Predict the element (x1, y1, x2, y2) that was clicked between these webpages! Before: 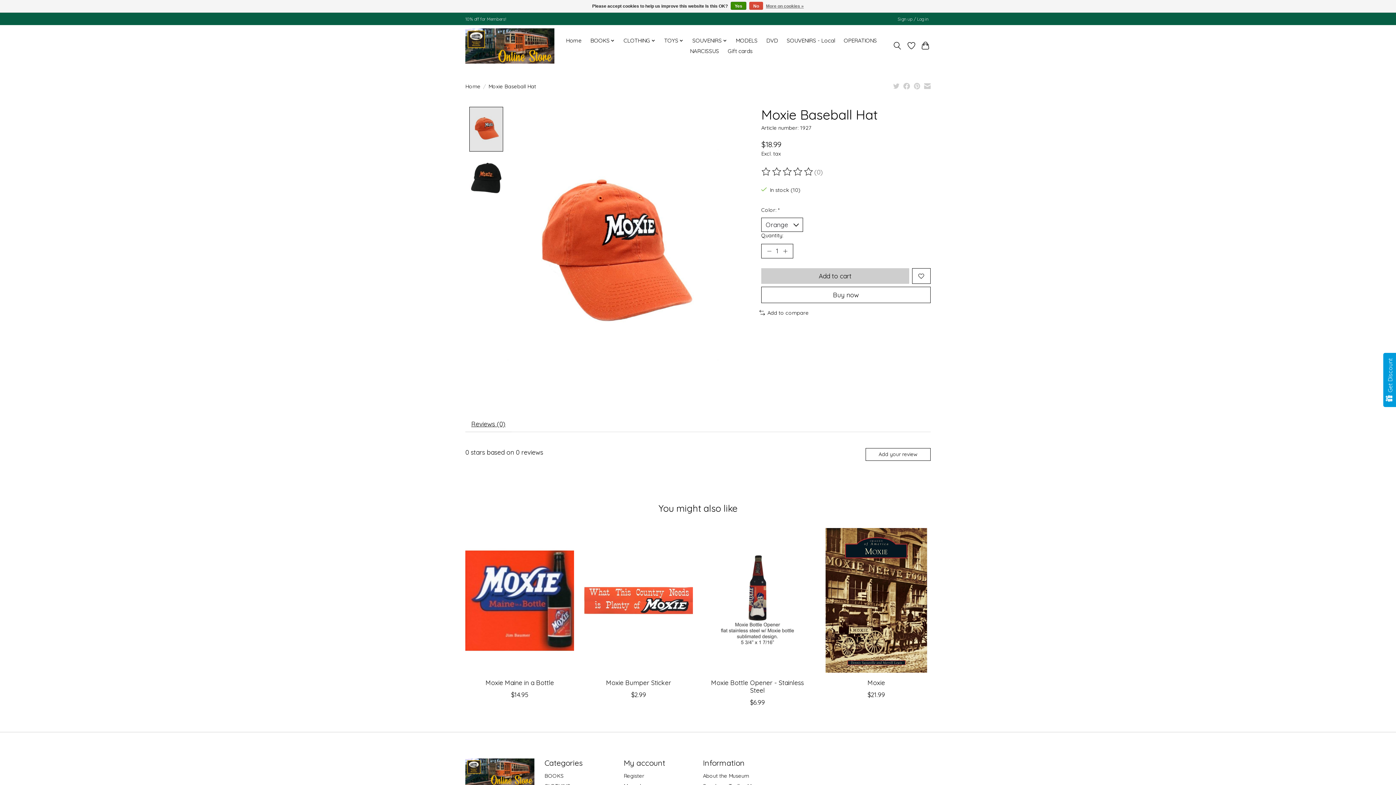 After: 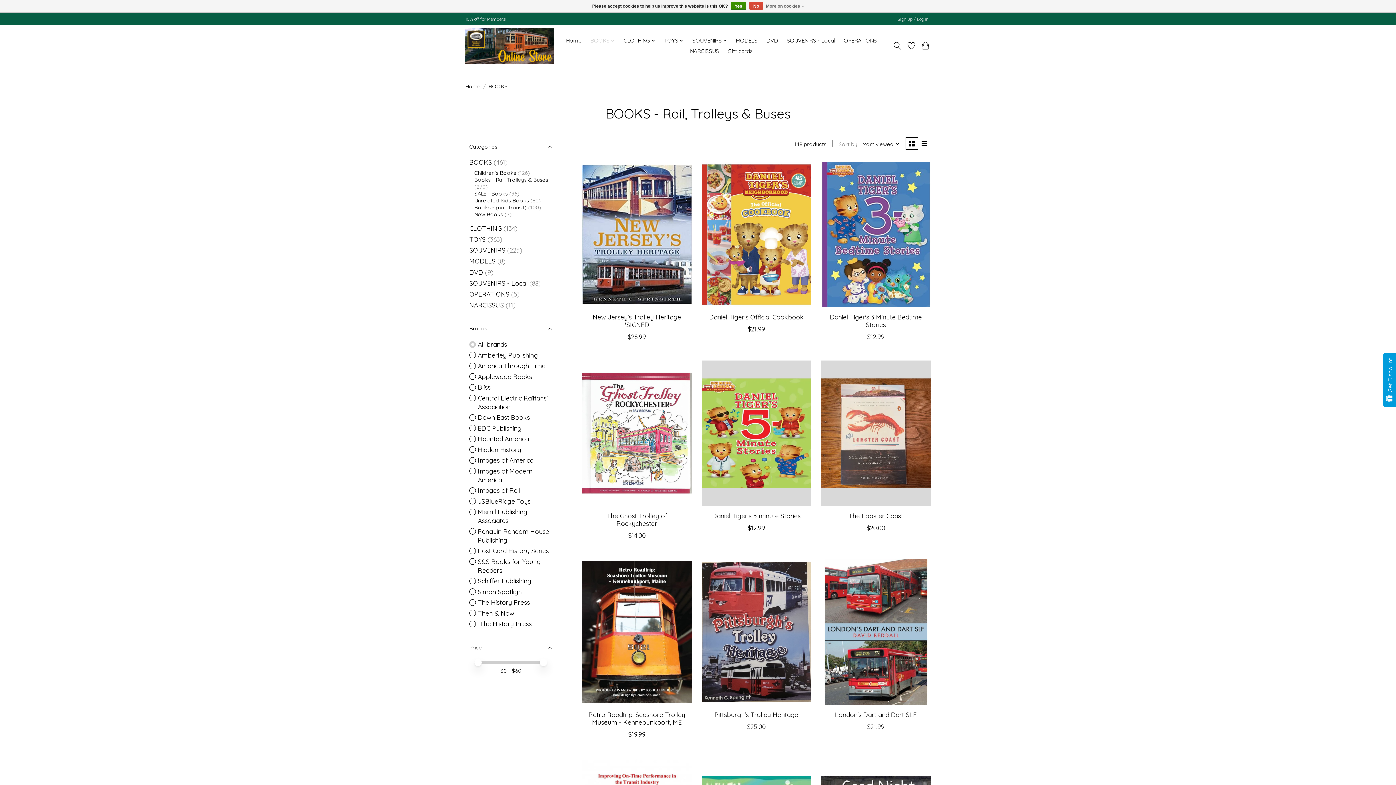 Action: bbox: (587, 35, 617, 45) label: BOOKS